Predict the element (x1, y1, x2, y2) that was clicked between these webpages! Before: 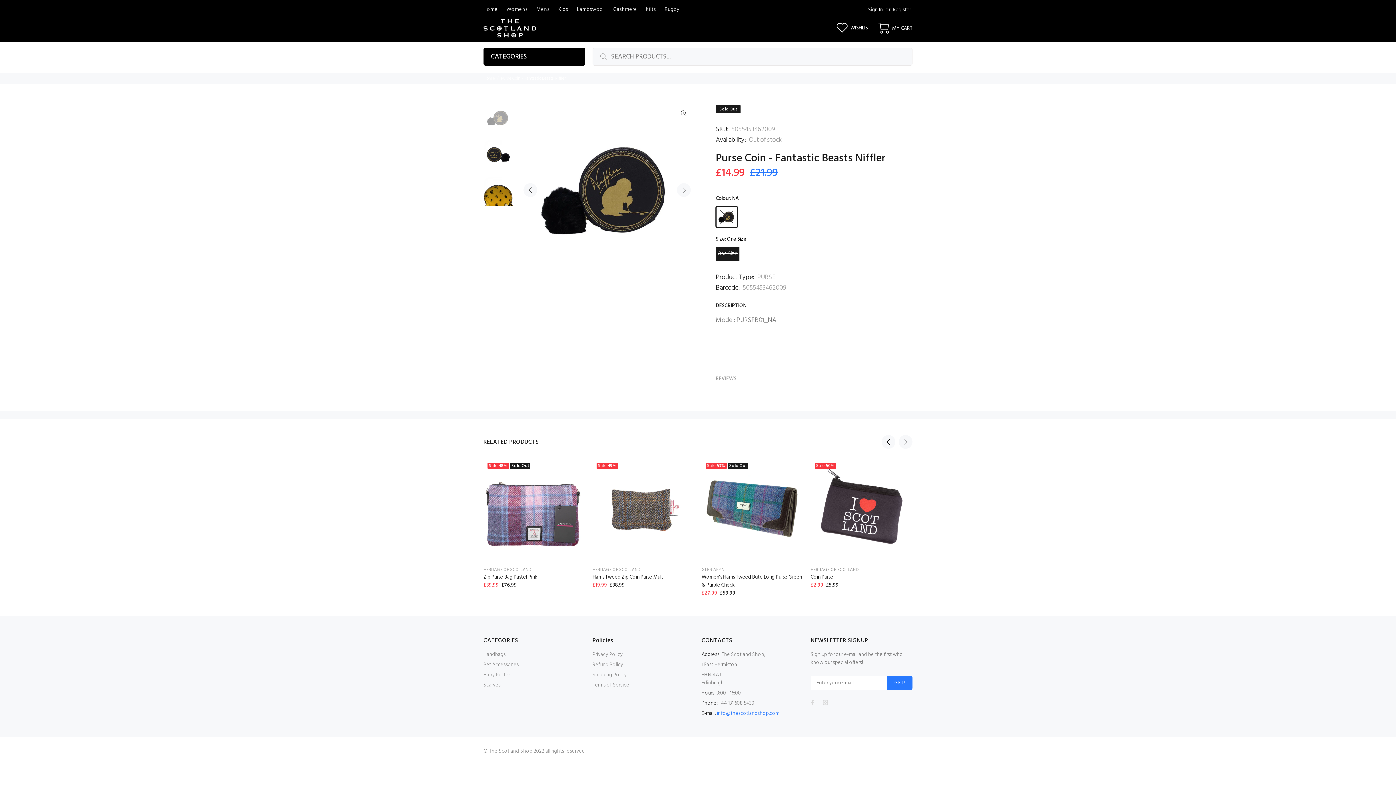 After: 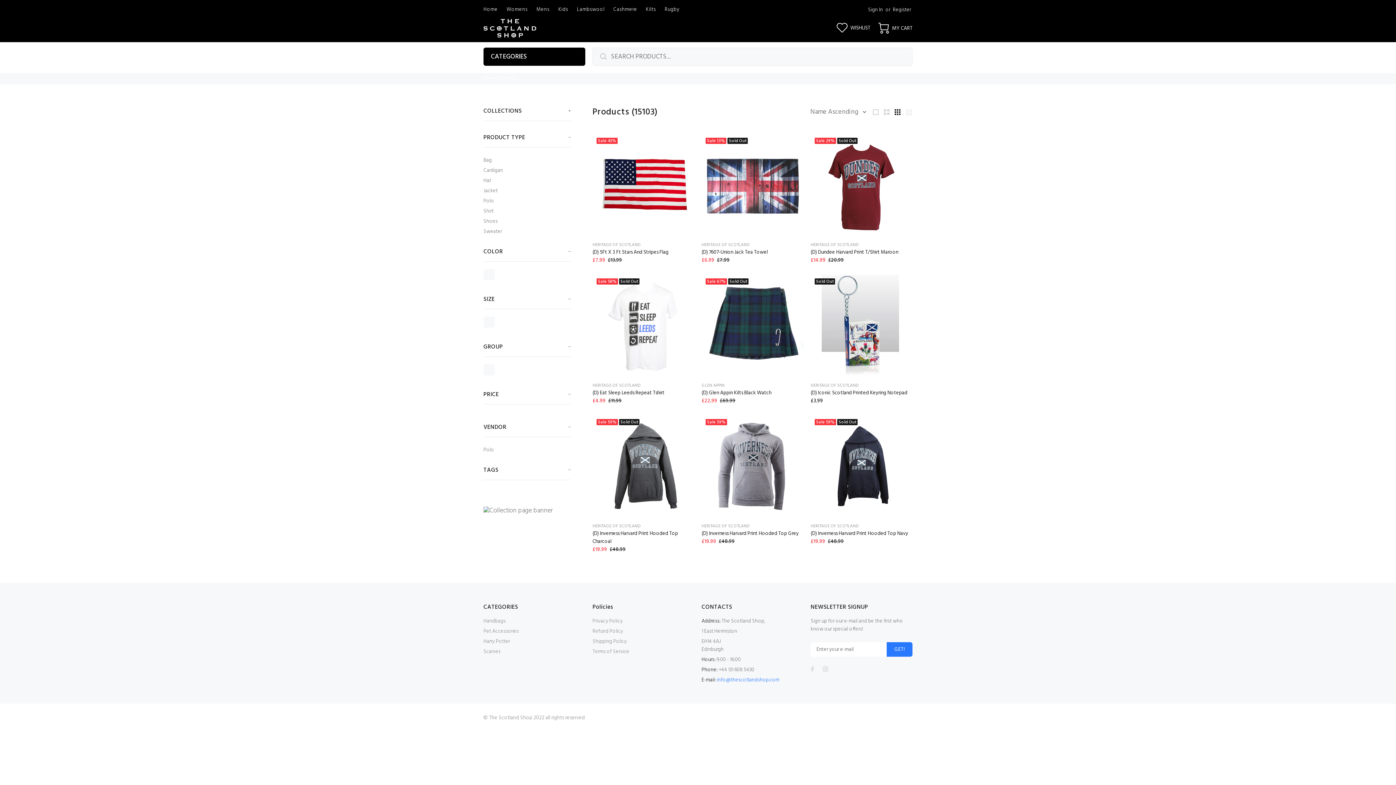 Action: label: PURSE bbox: (757, 272, 775, 282)